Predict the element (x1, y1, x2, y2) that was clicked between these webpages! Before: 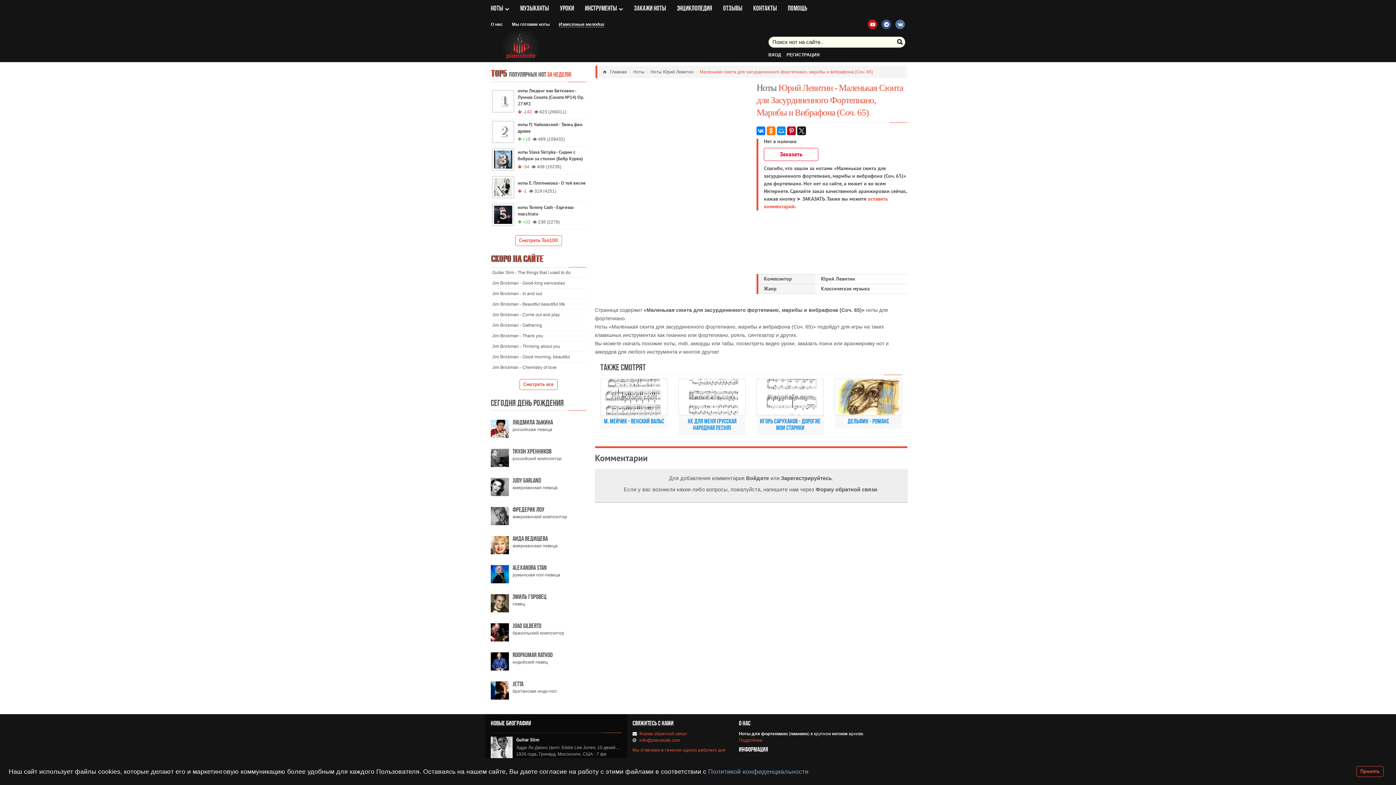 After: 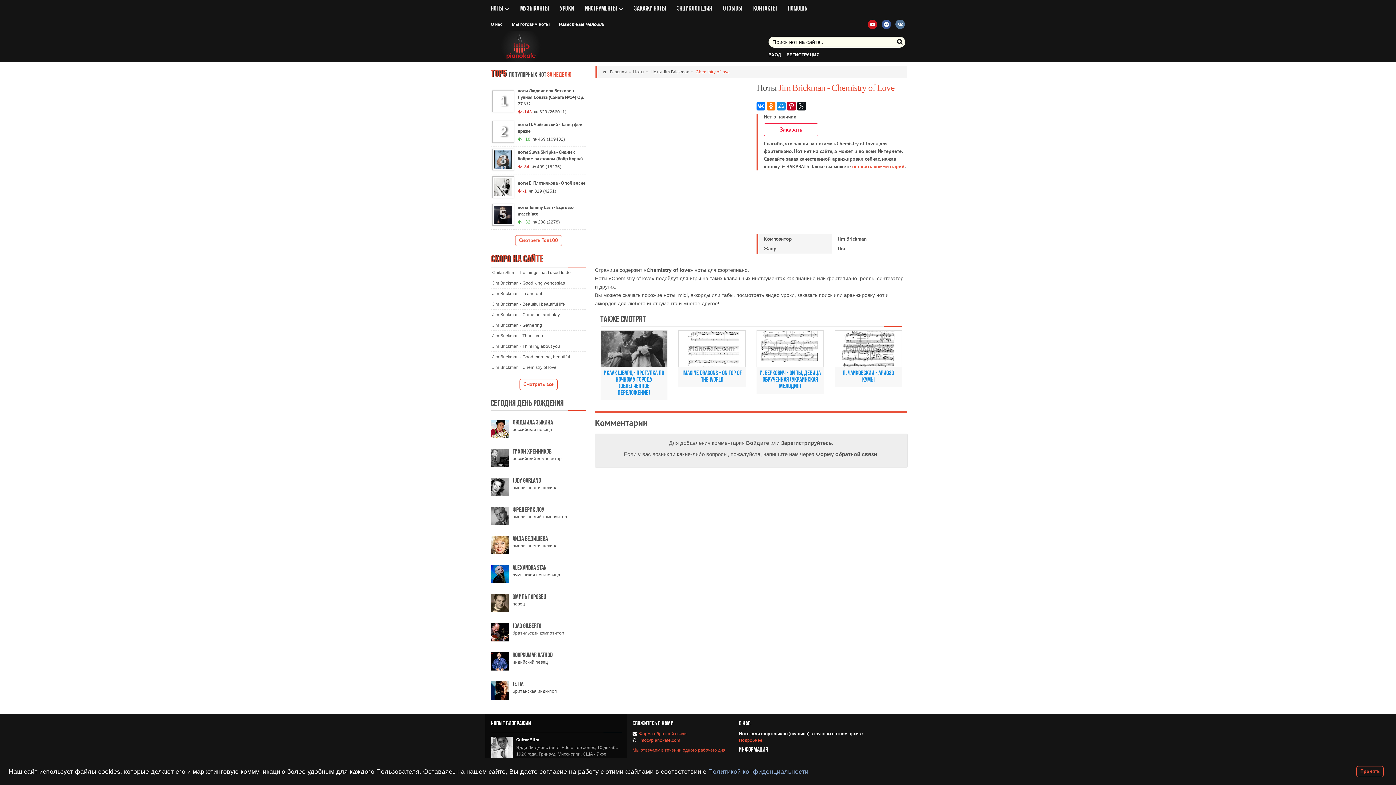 Action: bbox: (492, 365, 556, 370) label: Jim Brickman - Chemistry of love